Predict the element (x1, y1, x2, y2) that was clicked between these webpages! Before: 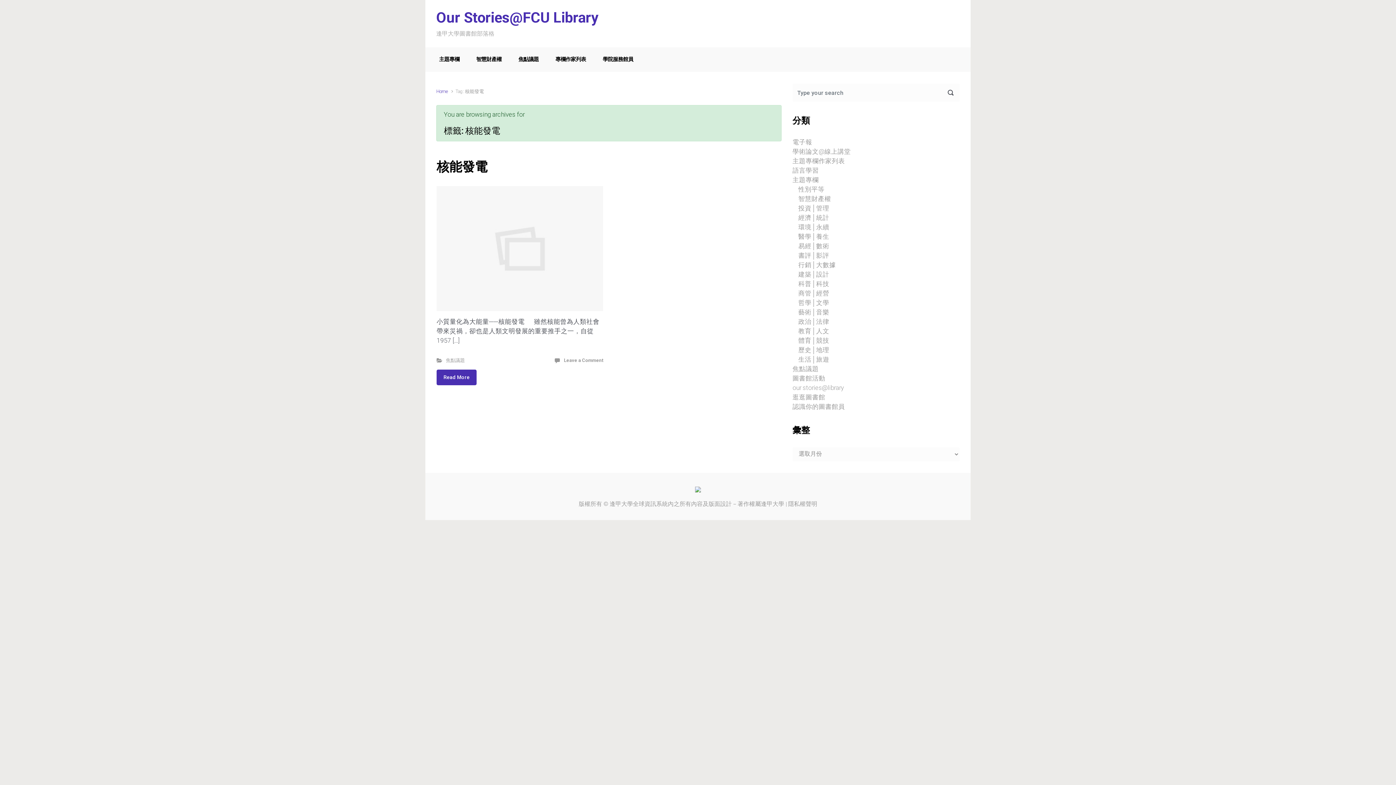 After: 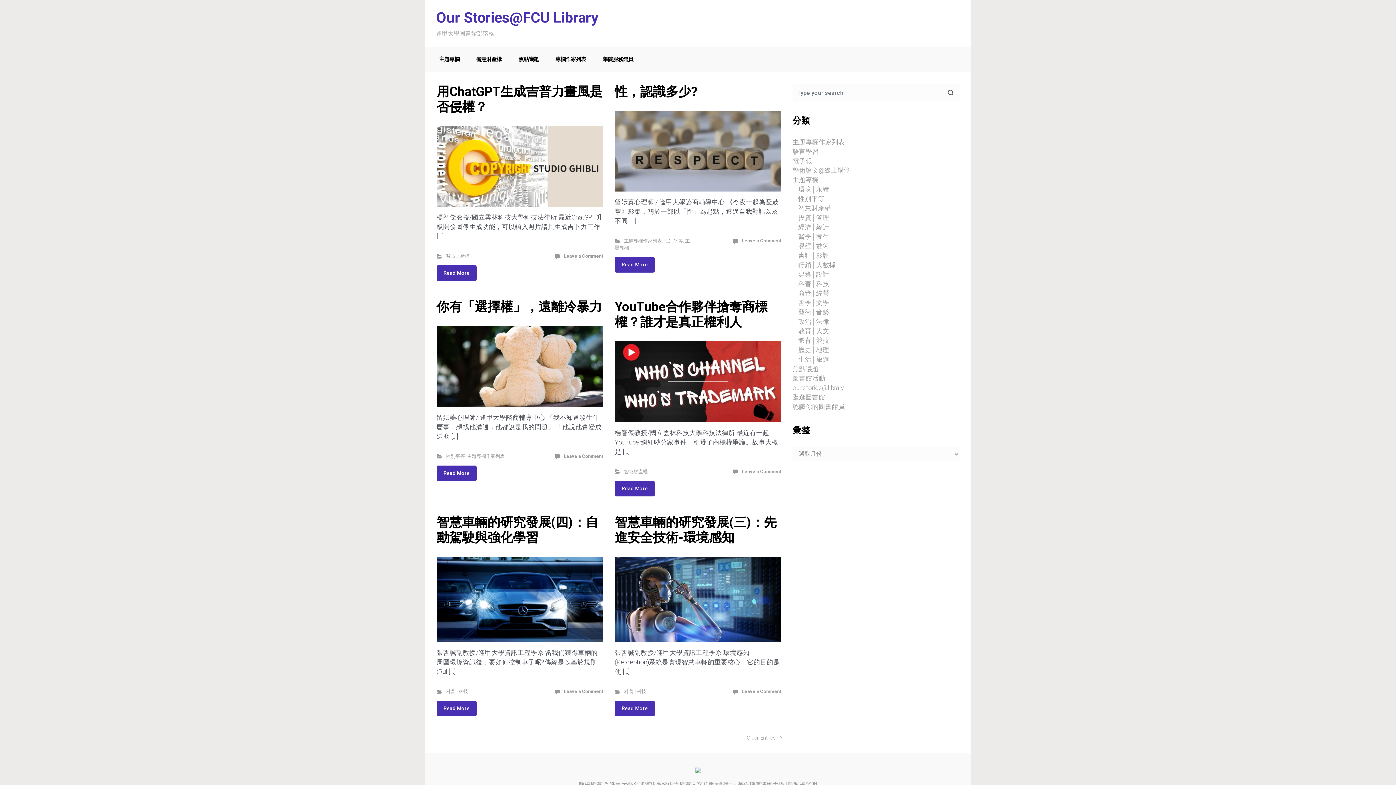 Action: bbox: (436, 88, 448, 94) label: Home